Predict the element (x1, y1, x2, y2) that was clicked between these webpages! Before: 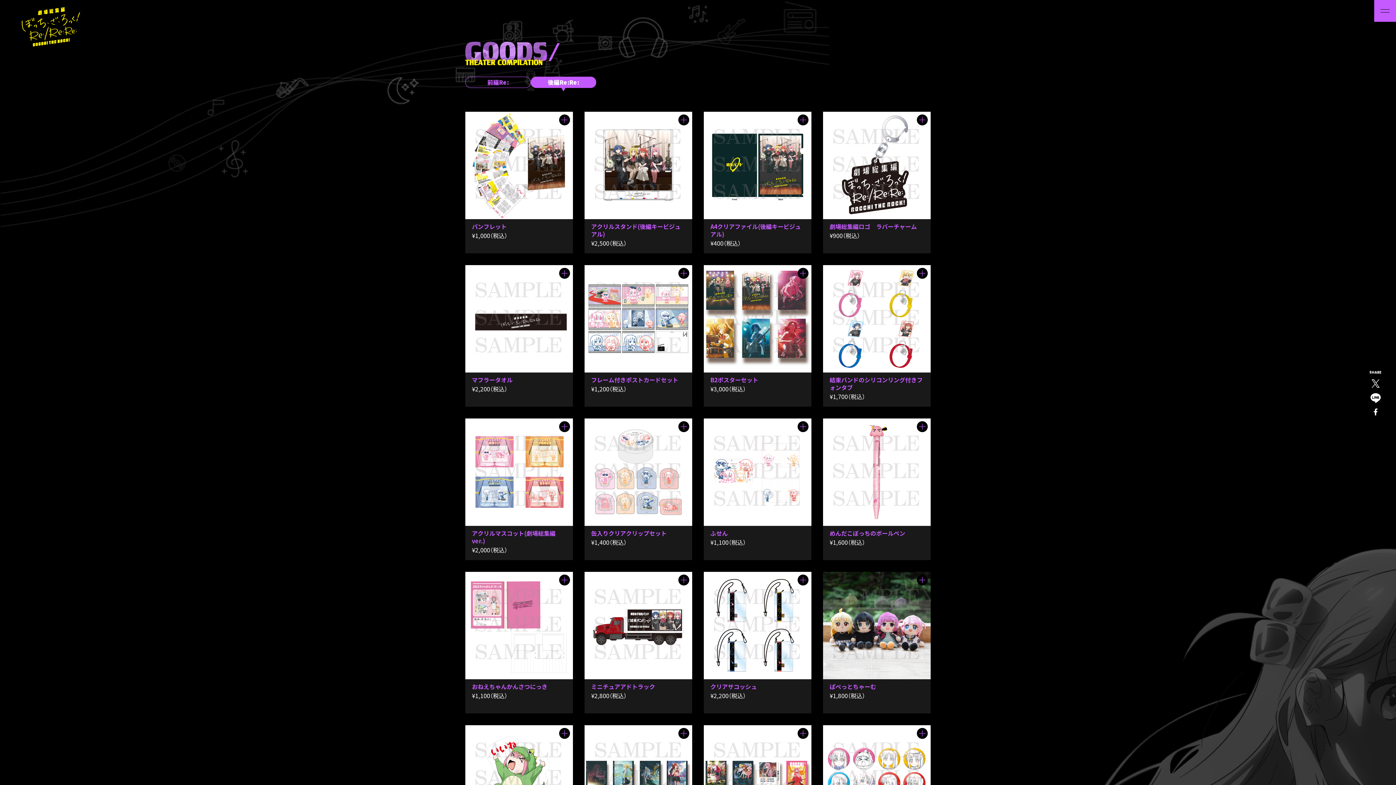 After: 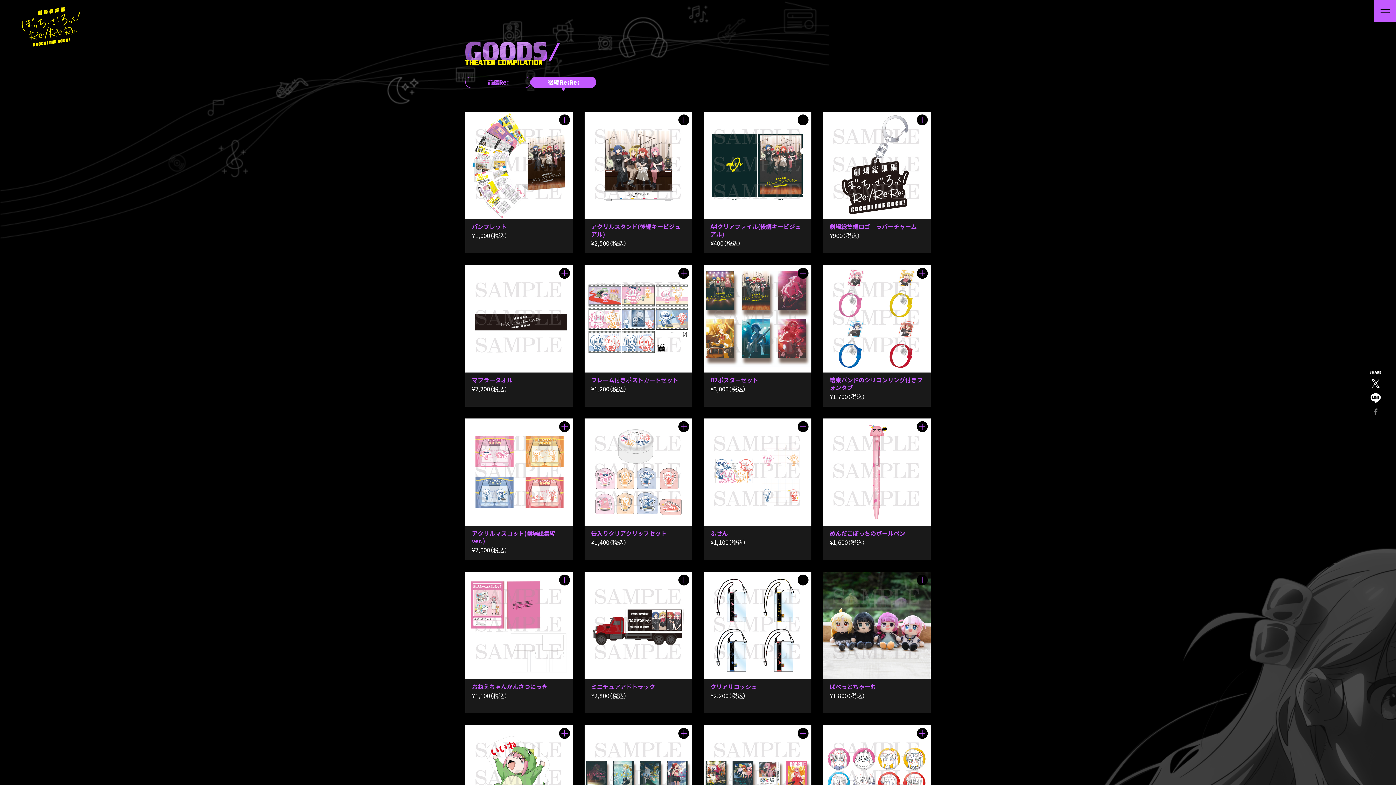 Action: bbox: (1374, 408, 1377, 415)